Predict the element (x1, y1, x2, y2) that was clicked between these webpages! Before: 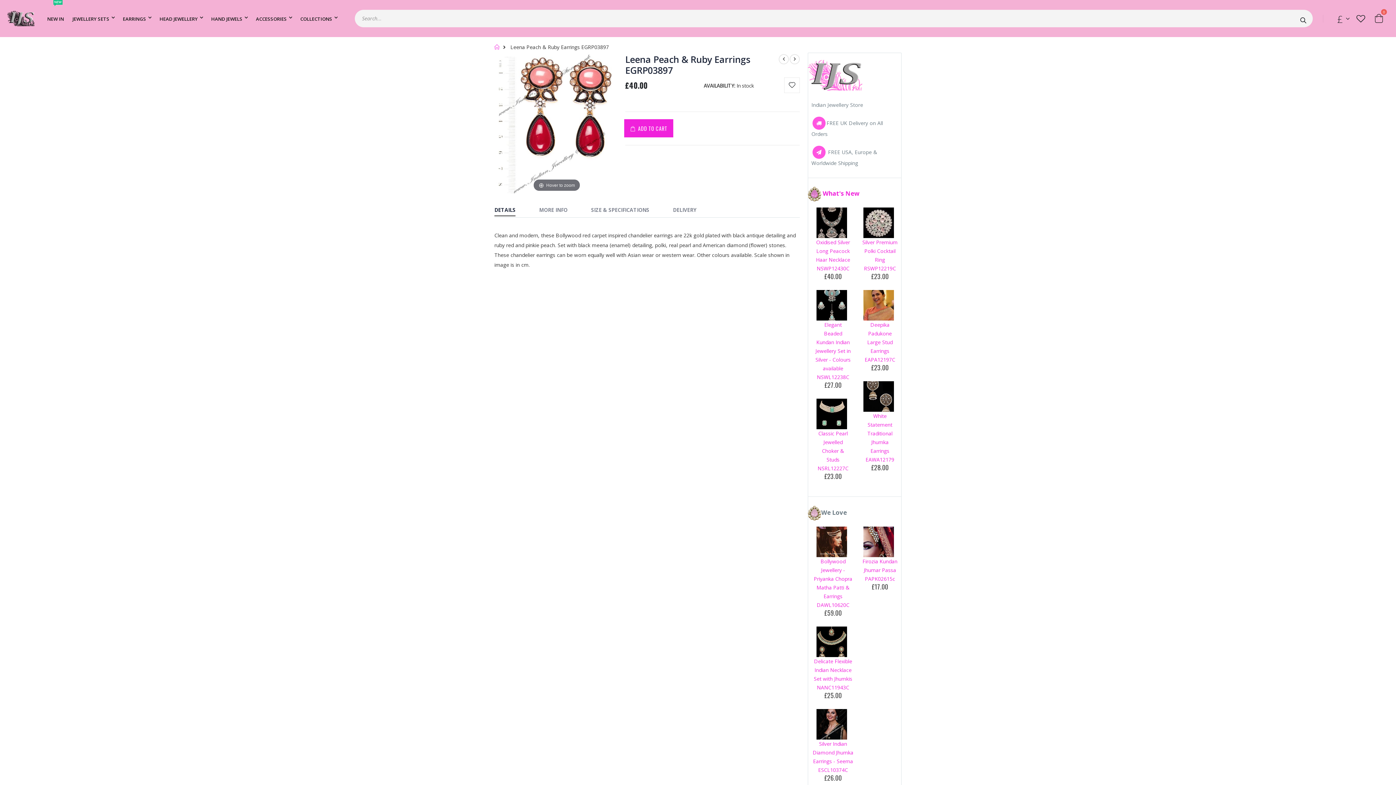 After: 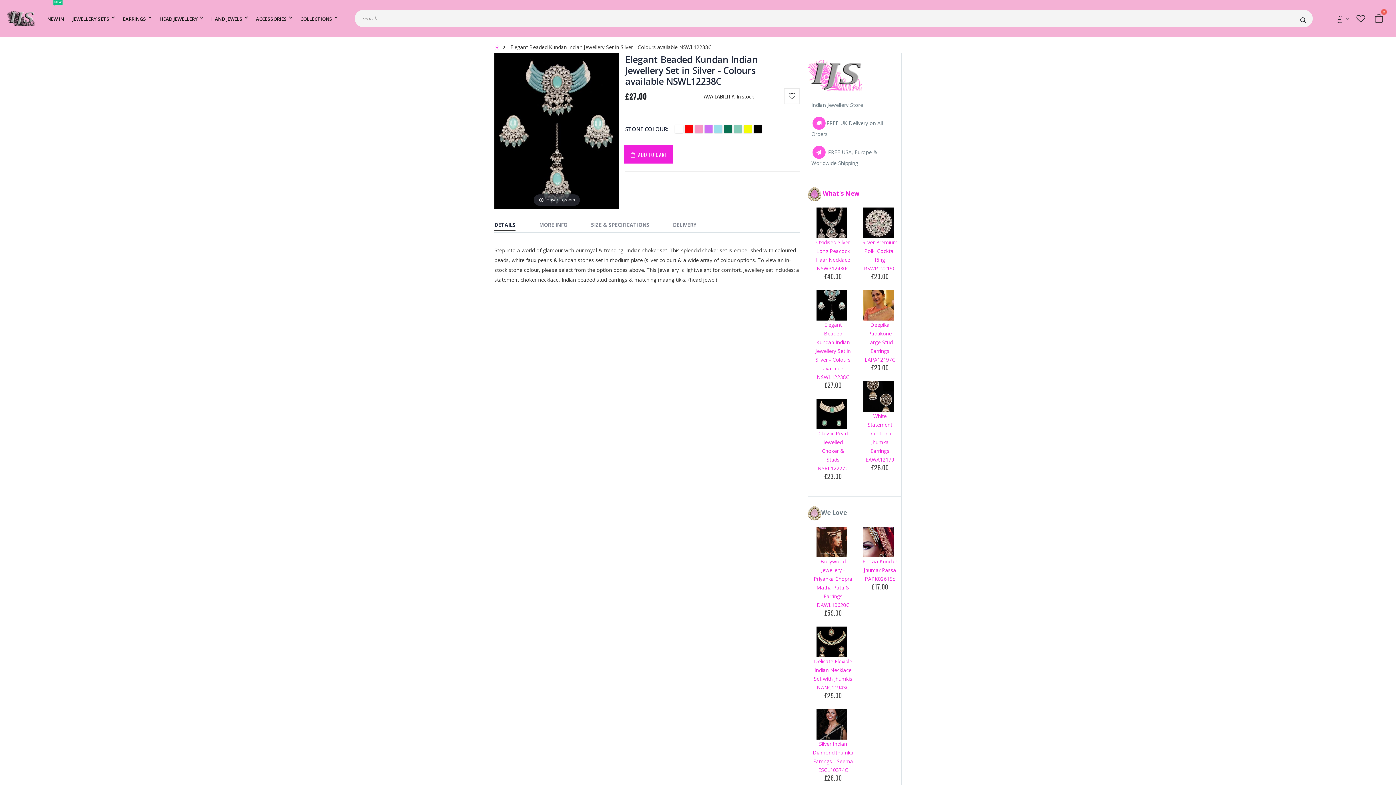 Action: bbox: (858, 290, 898, 320)